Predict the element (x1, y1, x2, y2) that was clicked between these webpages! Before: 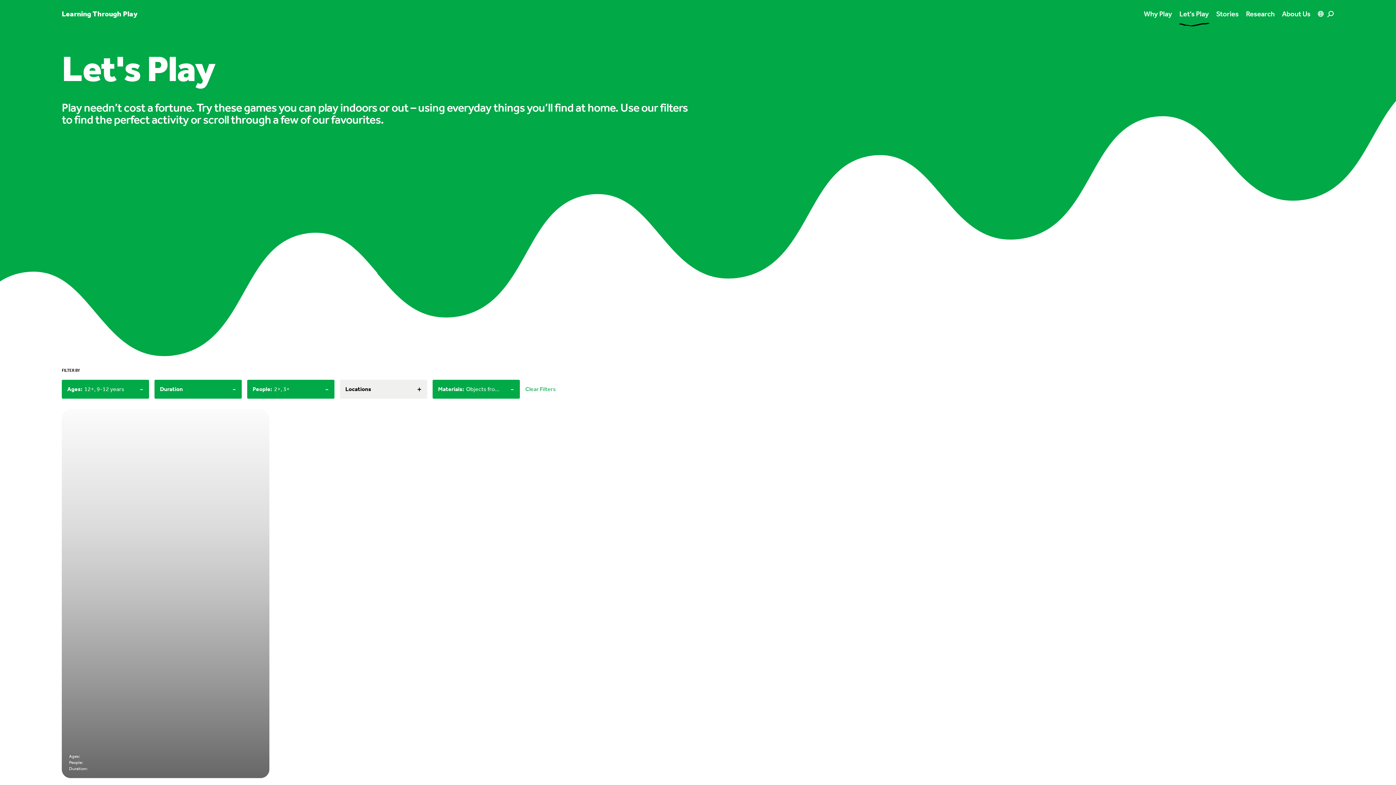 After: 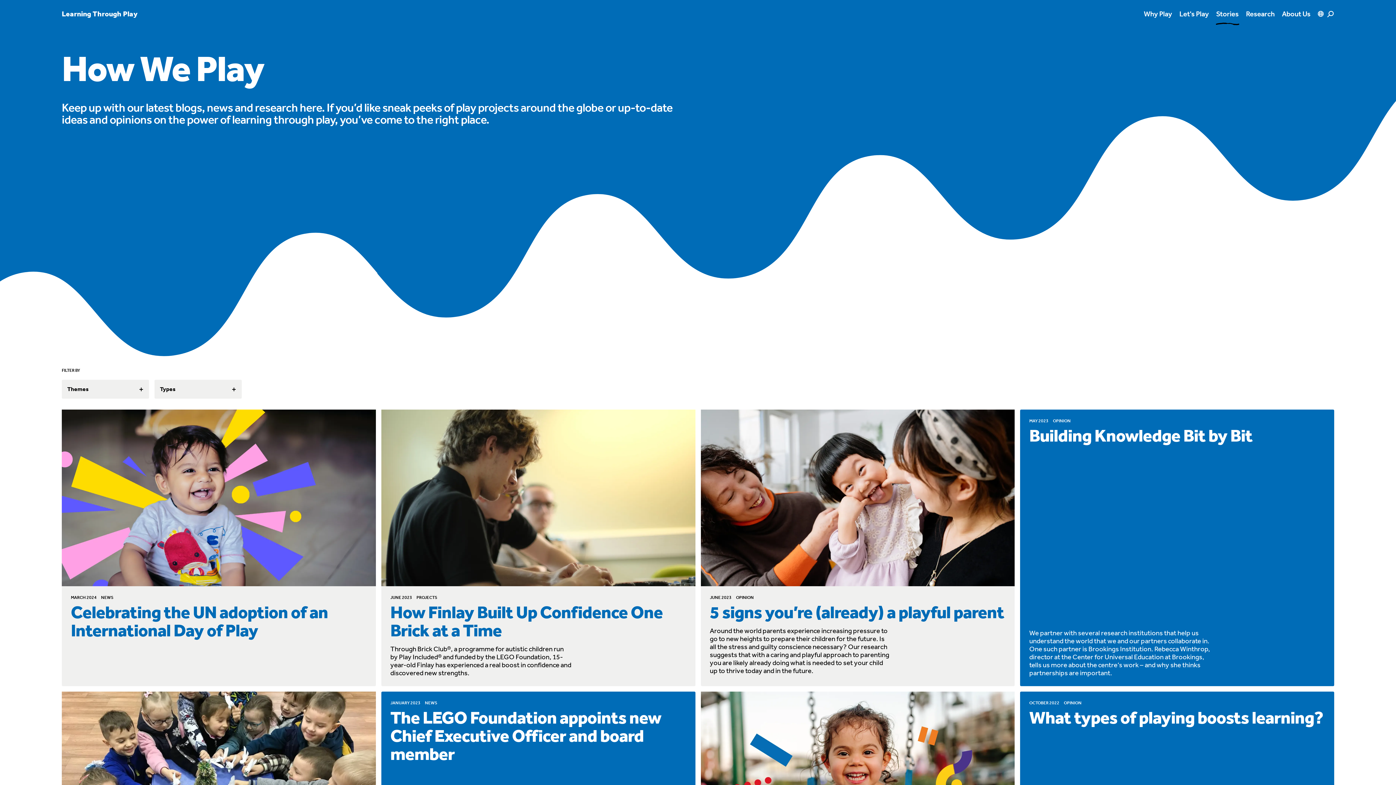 Action: bbox: (1216, 8, 1239, 18) label: Stories